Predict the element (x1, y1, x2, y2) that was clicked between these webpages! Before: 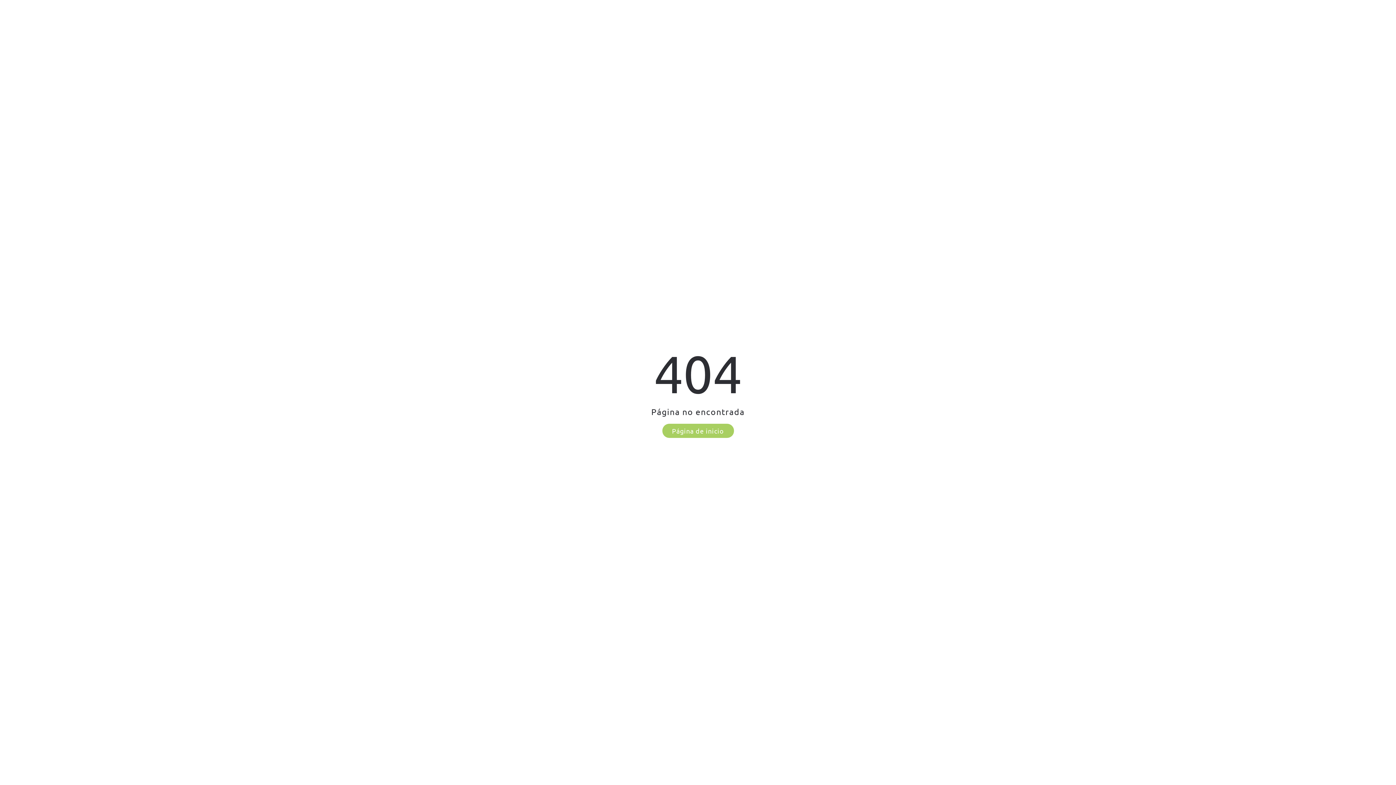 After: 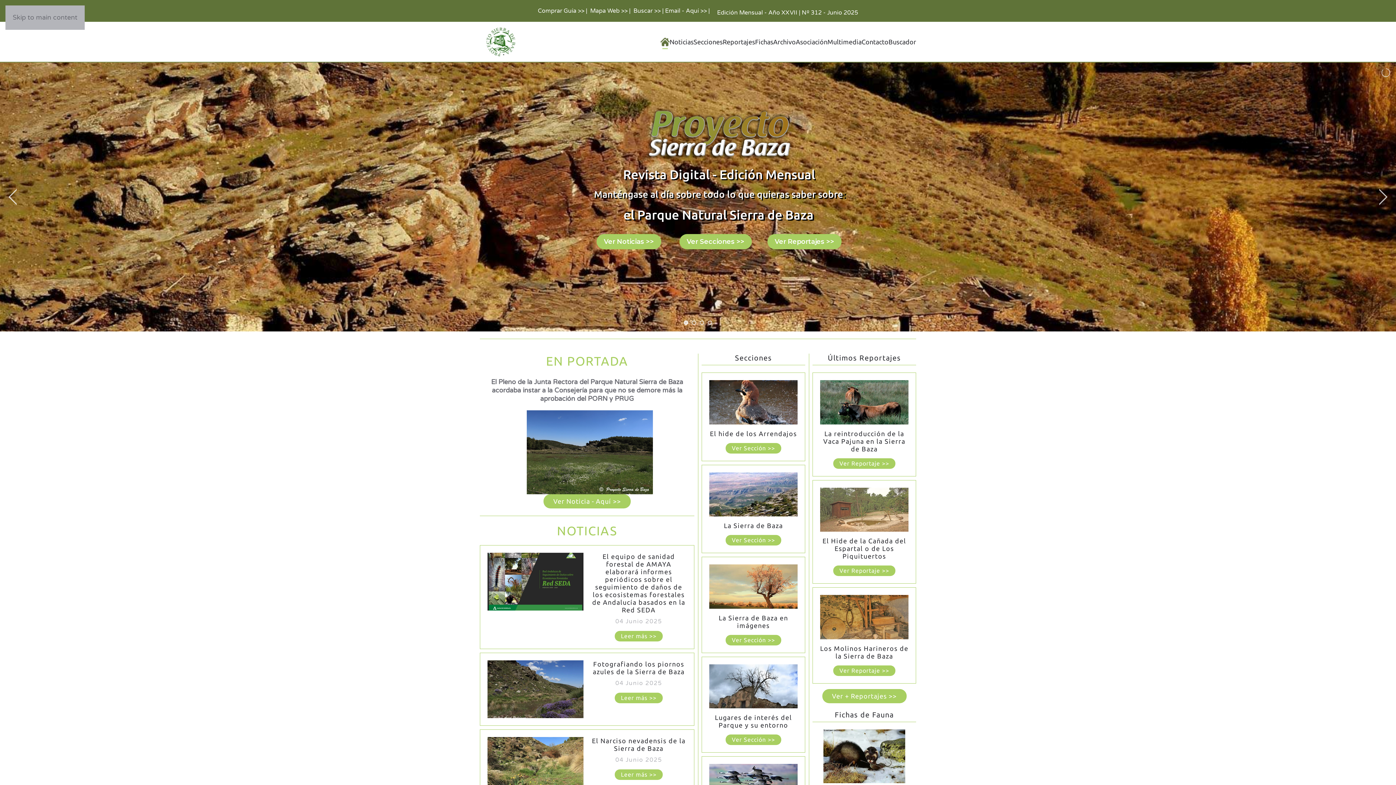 Action: bbox: (662, 424, 734, 438) label: Página de inicio